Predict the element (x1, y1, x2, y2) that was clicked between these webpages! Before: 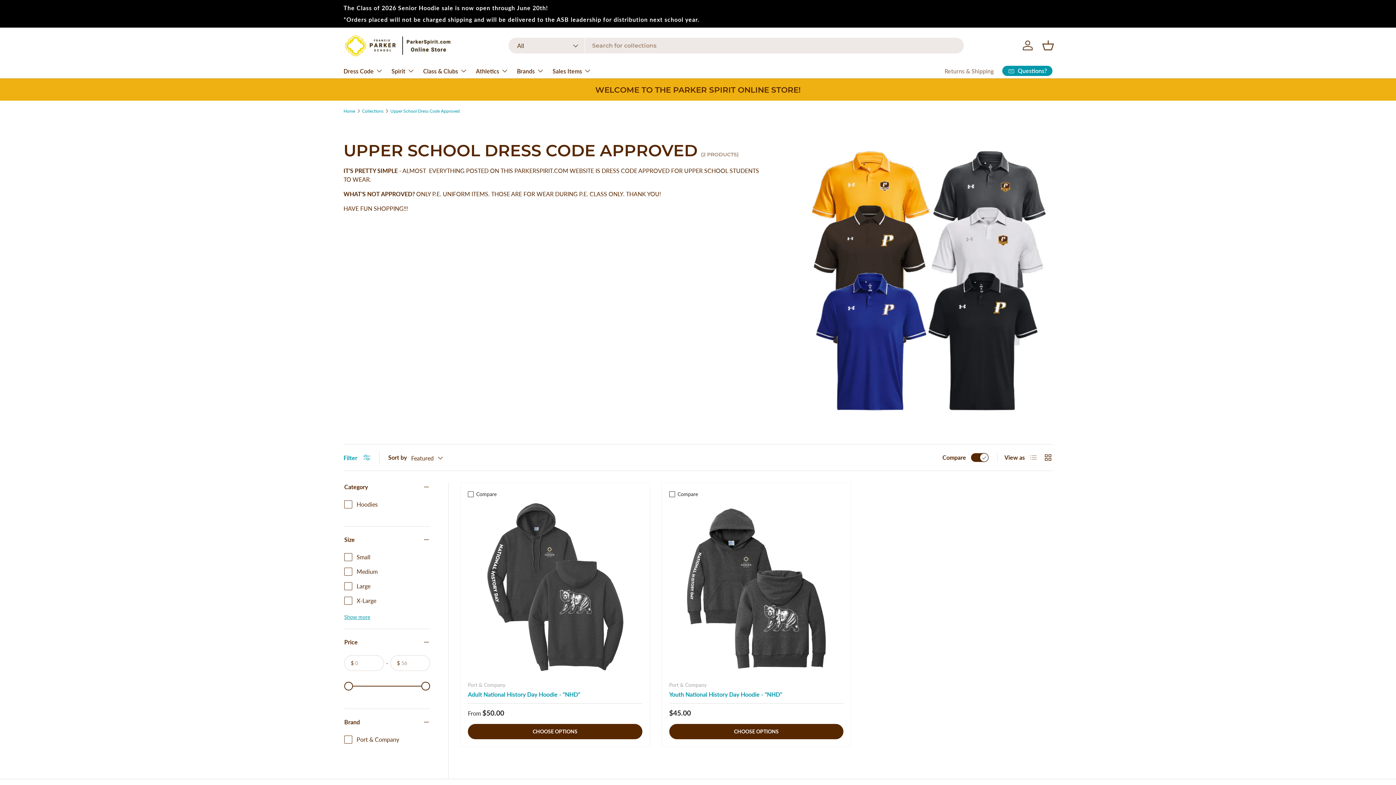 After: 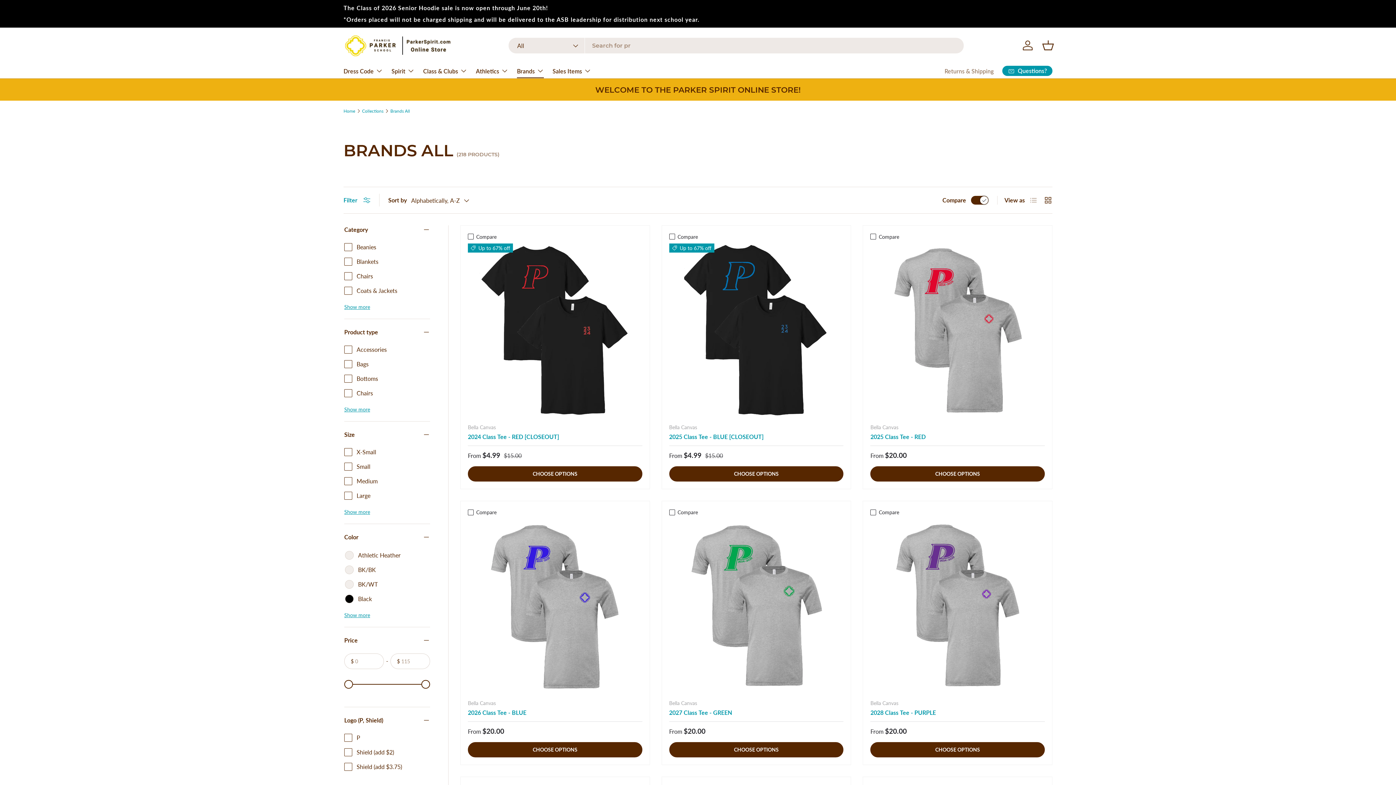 Action: label: Brands bbox: (517, 63, 544, 78)